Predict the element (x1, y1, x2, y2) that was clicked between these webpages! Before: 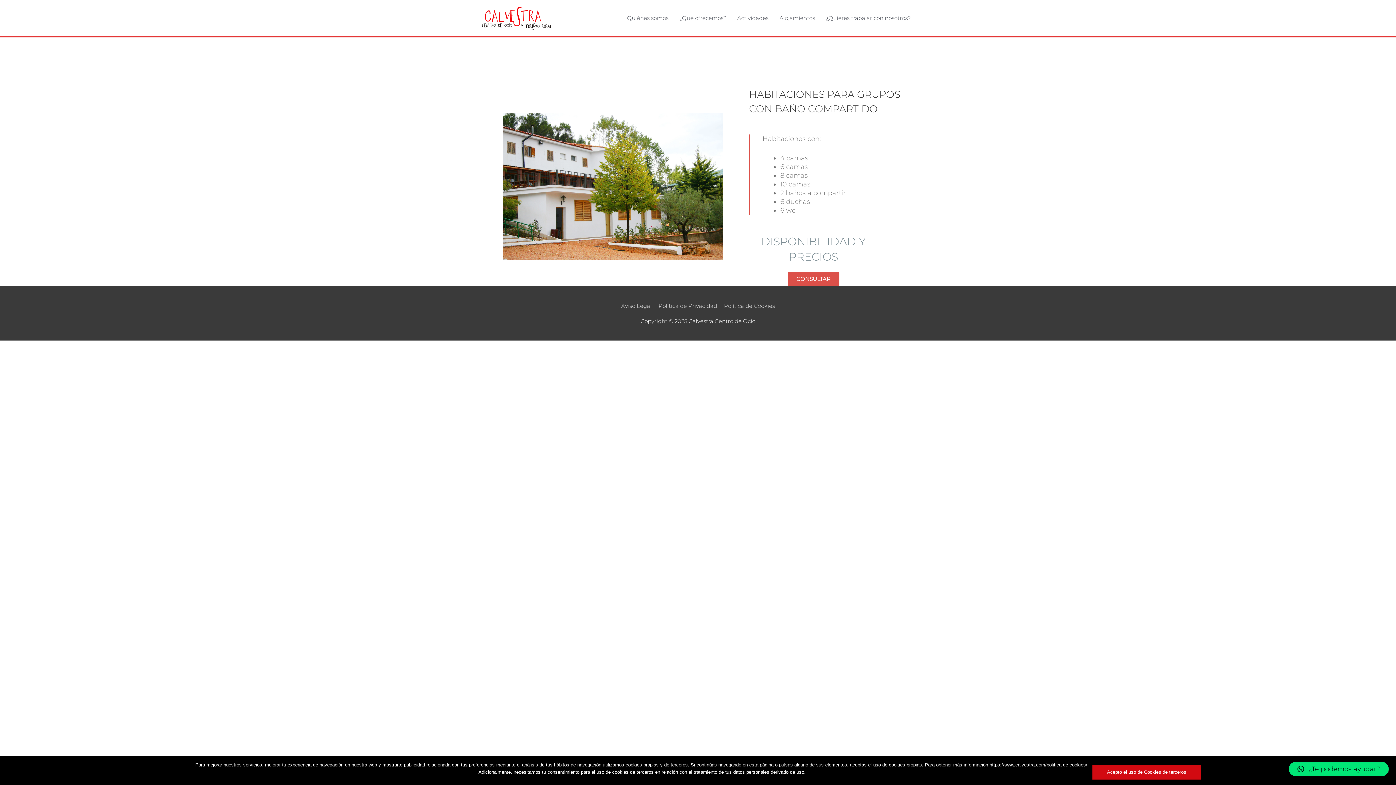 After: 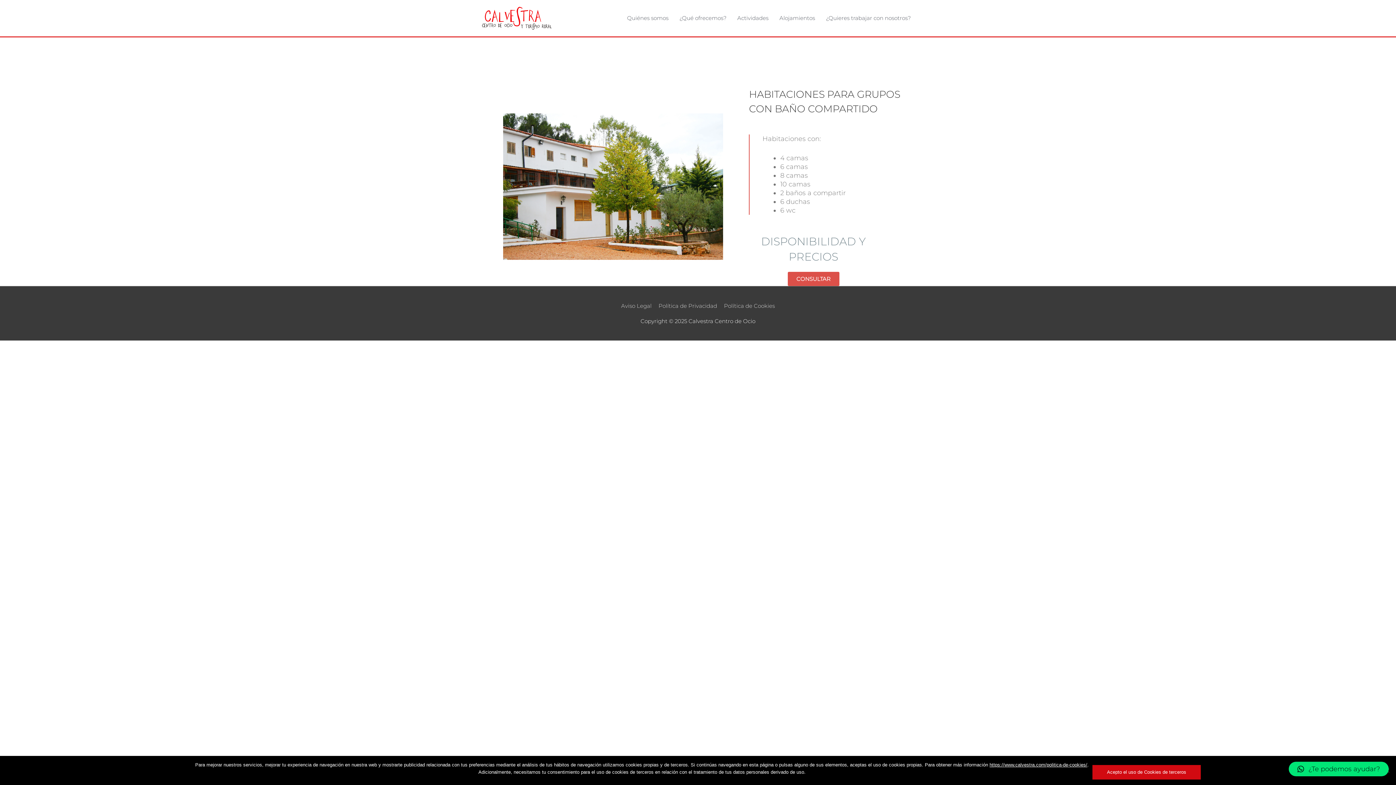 Action: label: ¿Te podemos ayudar? bbox: (1289, 762, 1389, 776)